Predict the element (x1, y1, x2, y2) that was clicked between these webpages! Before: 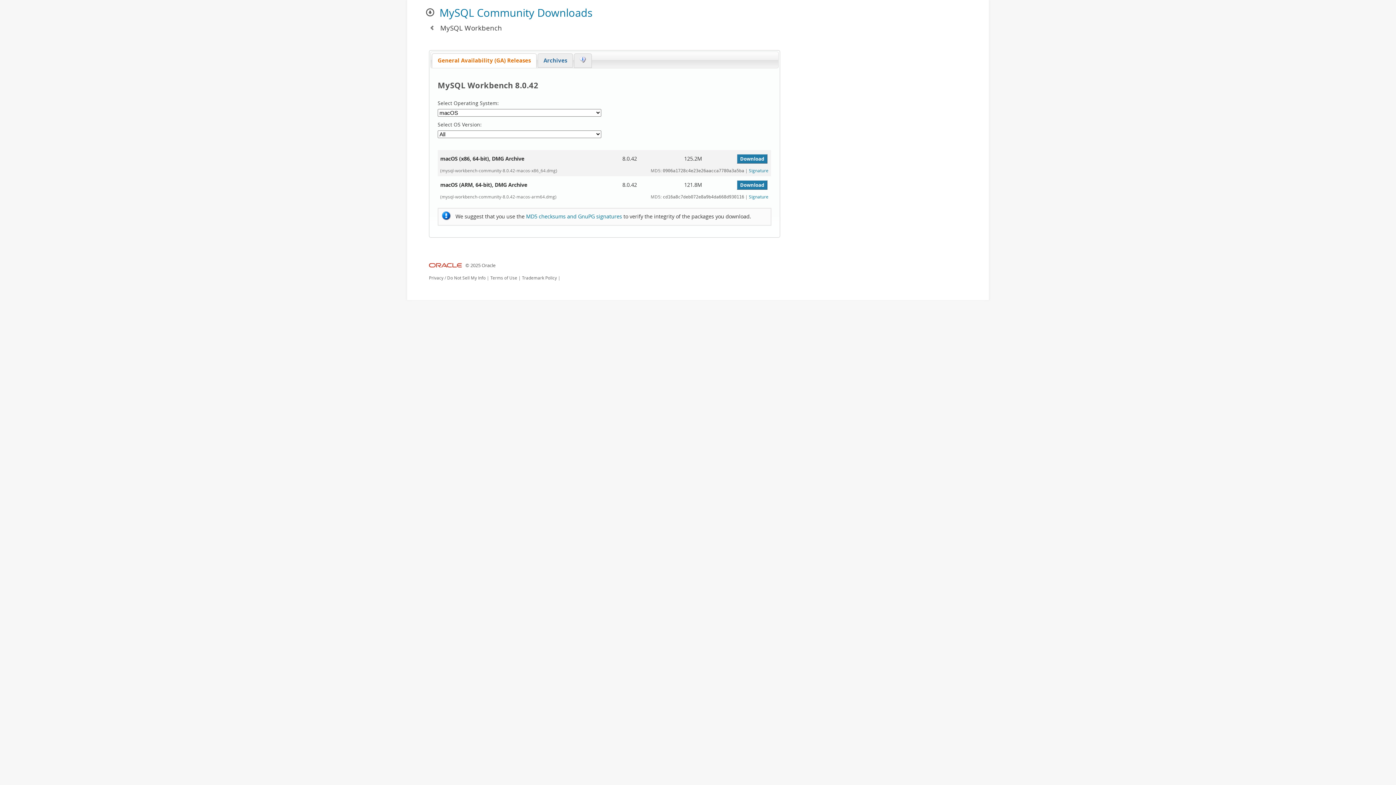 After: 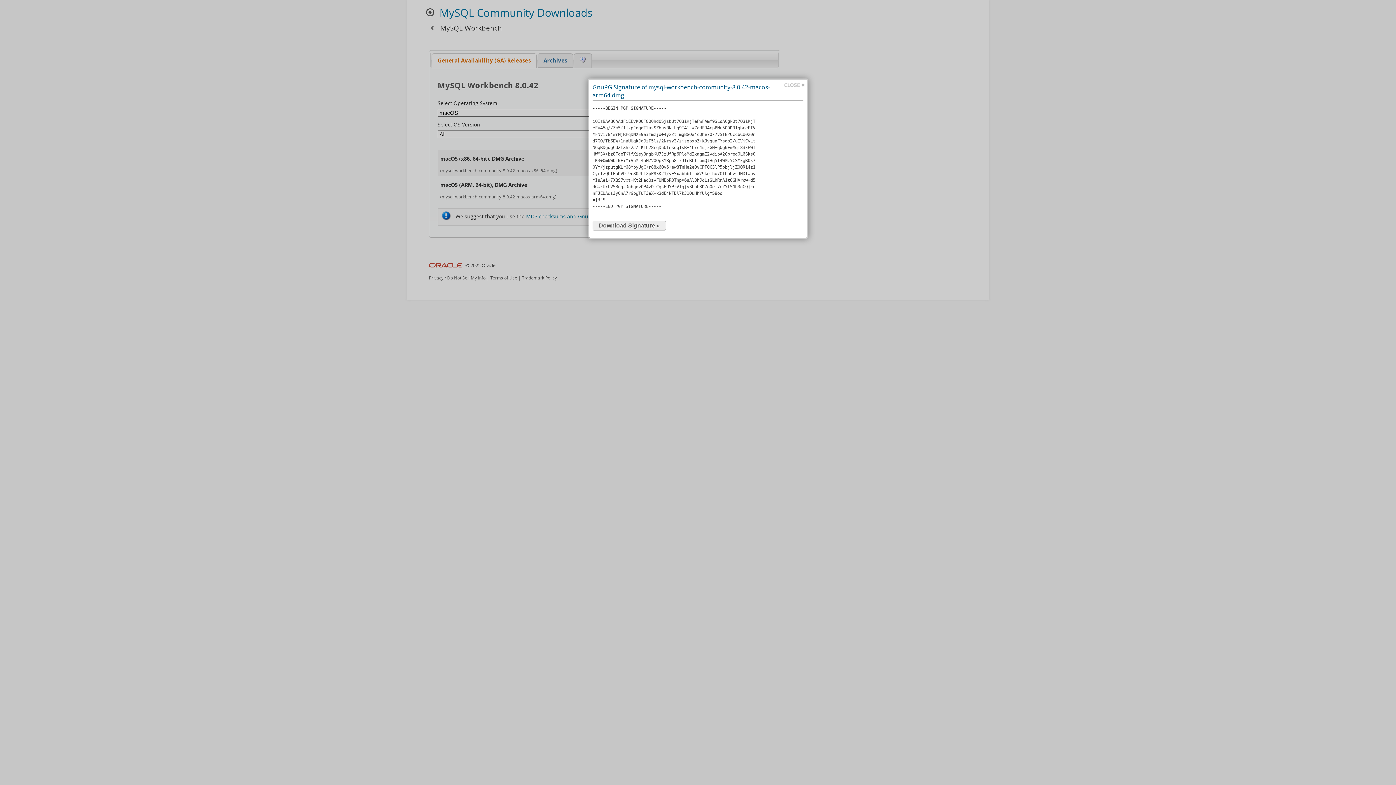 Action: label: Signature bbox: (749, 194, 768, 199)